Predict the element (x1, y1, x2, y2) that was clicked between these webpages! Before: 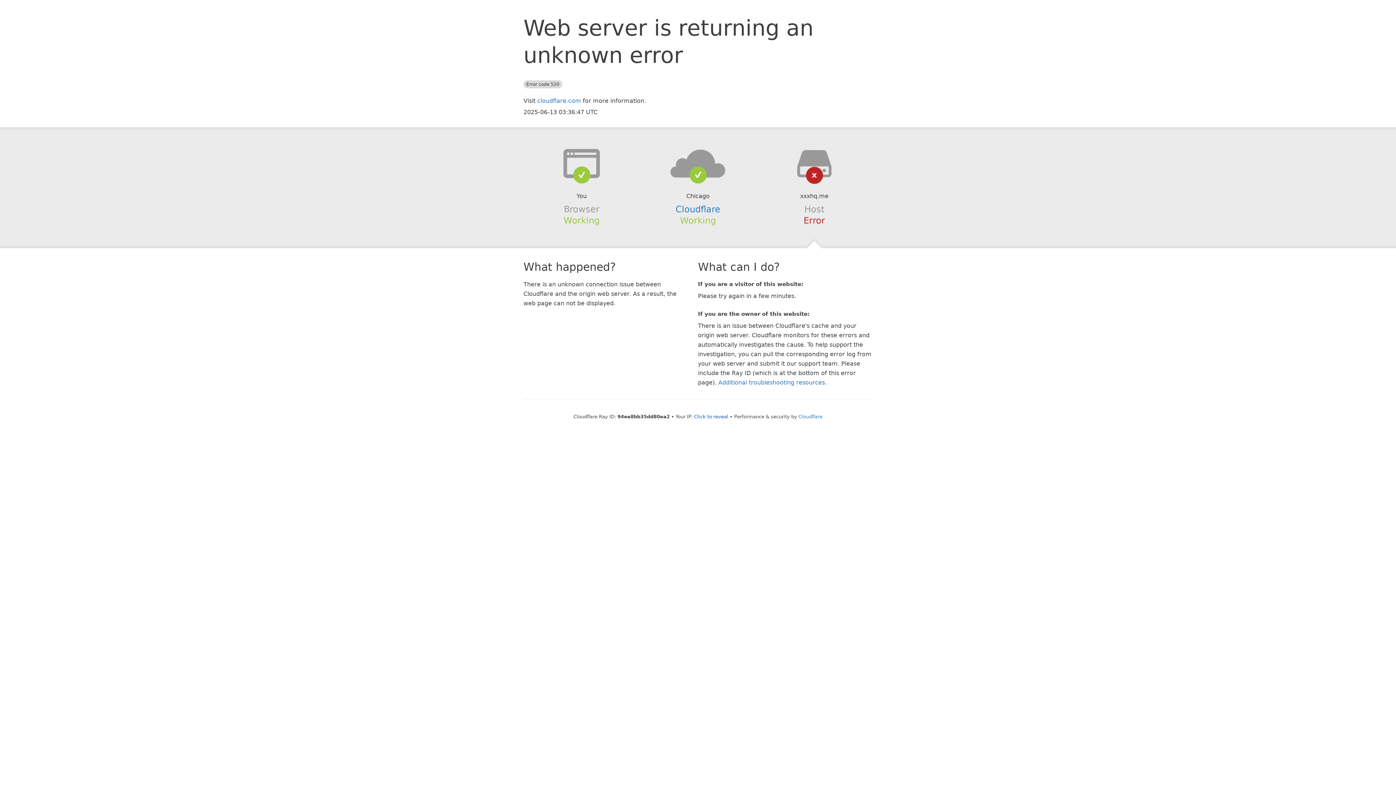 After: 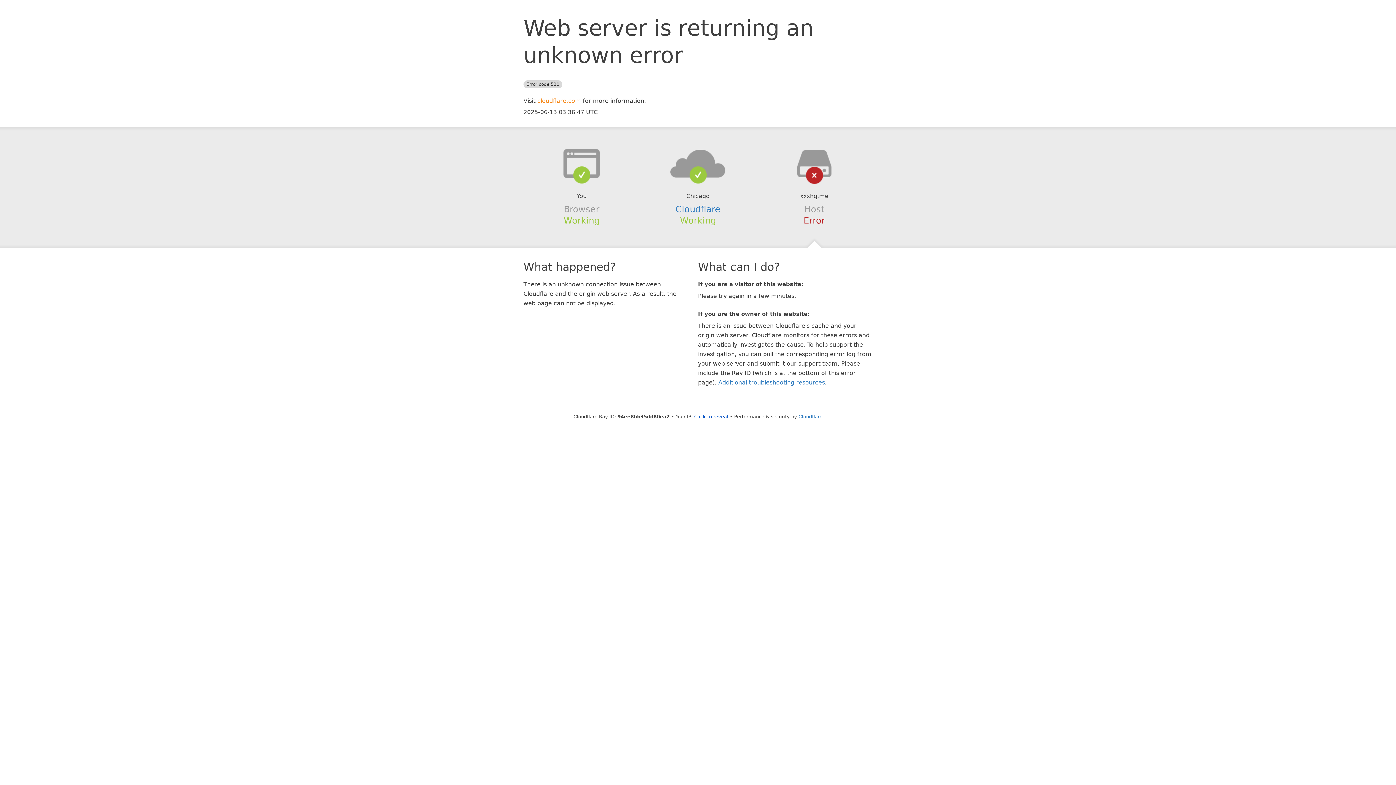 Action: bbox: (537, 97, 581, 104) label: cloudflare.com